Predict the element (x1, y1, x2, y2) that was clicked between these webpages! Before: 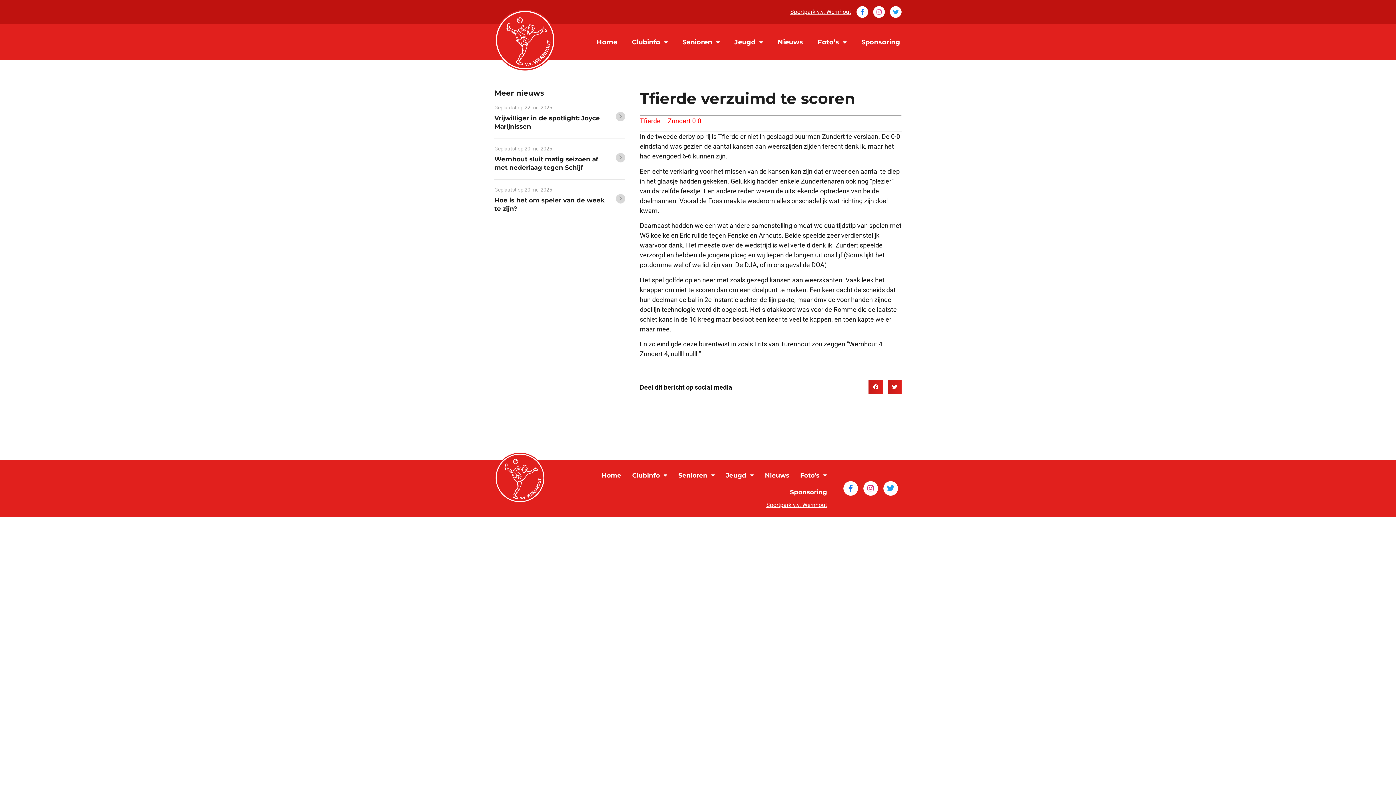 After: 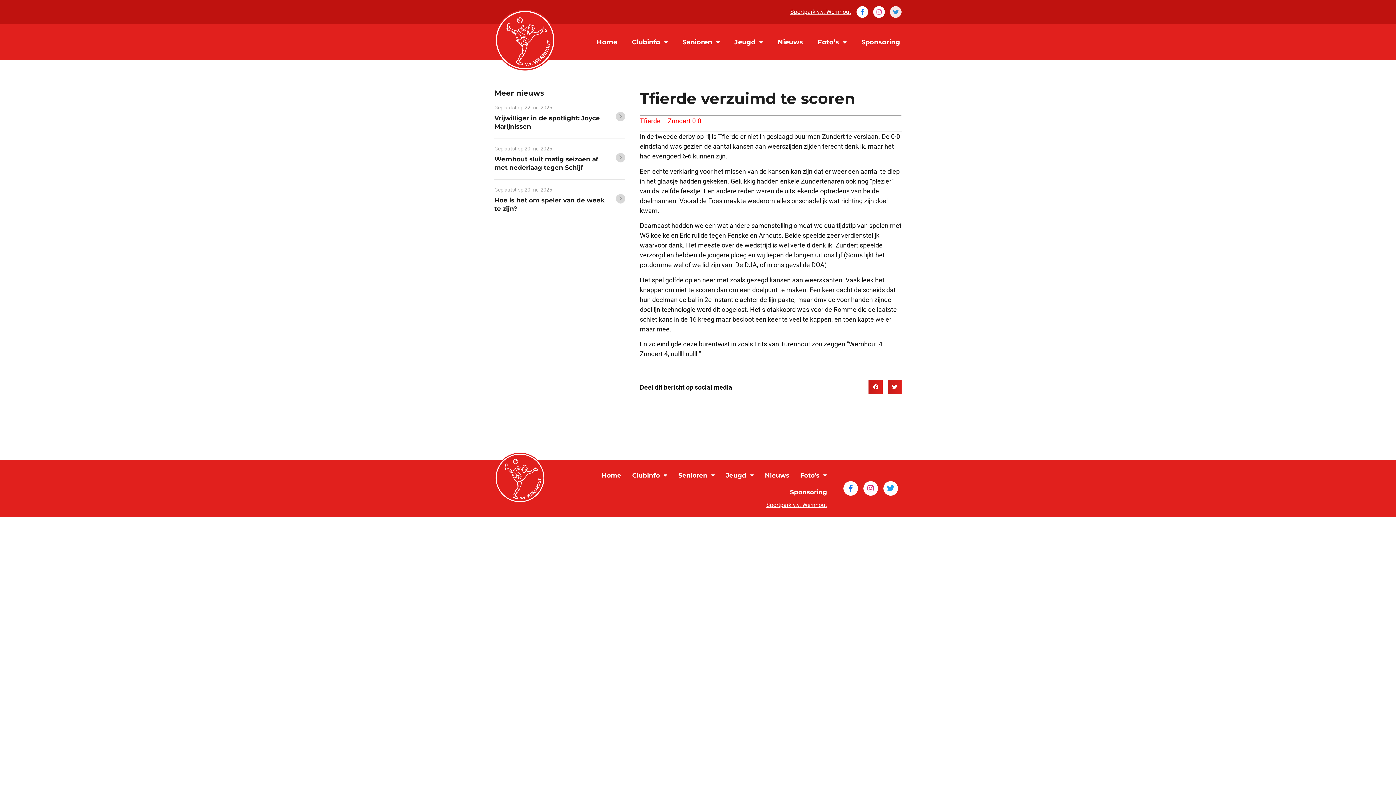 Action: label: Twitter bbox: (890, 6, 901, 17)